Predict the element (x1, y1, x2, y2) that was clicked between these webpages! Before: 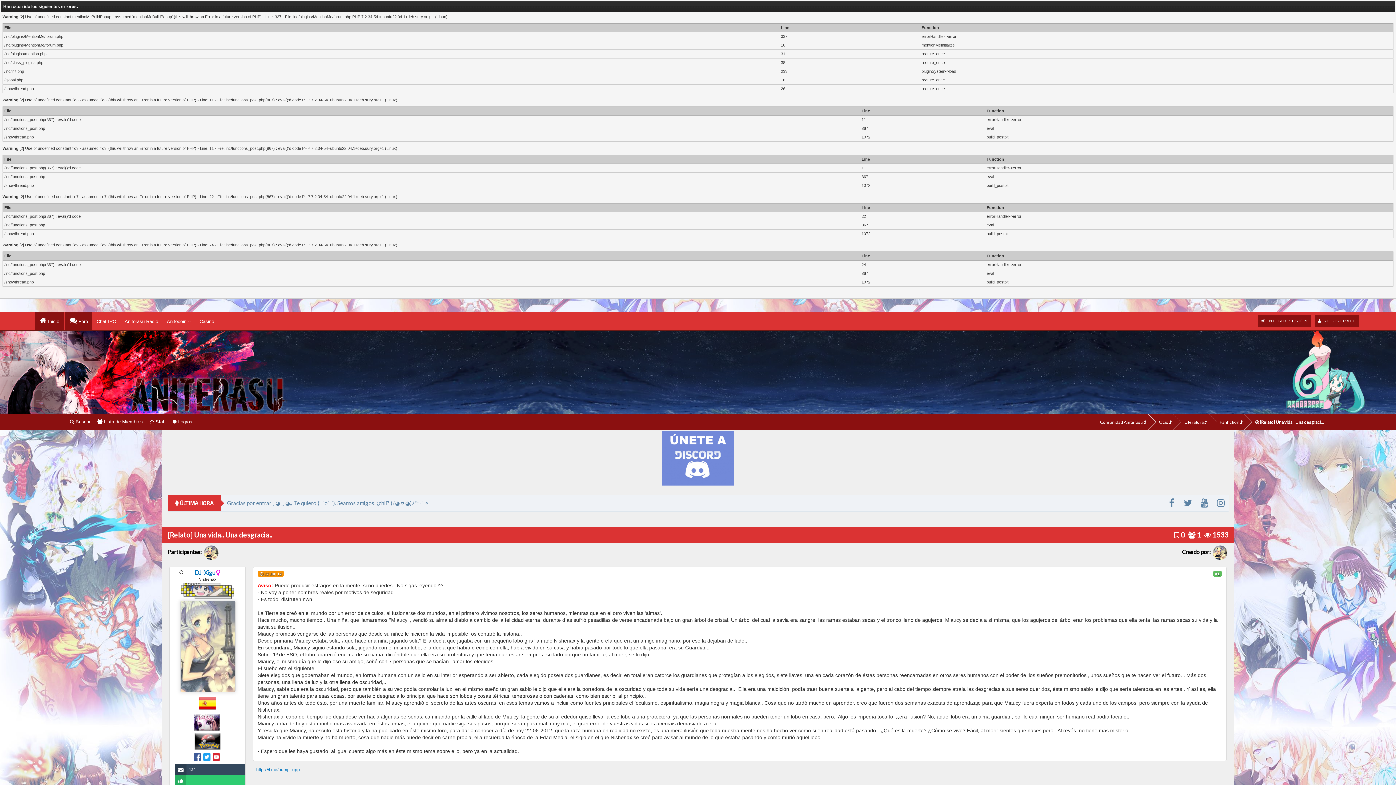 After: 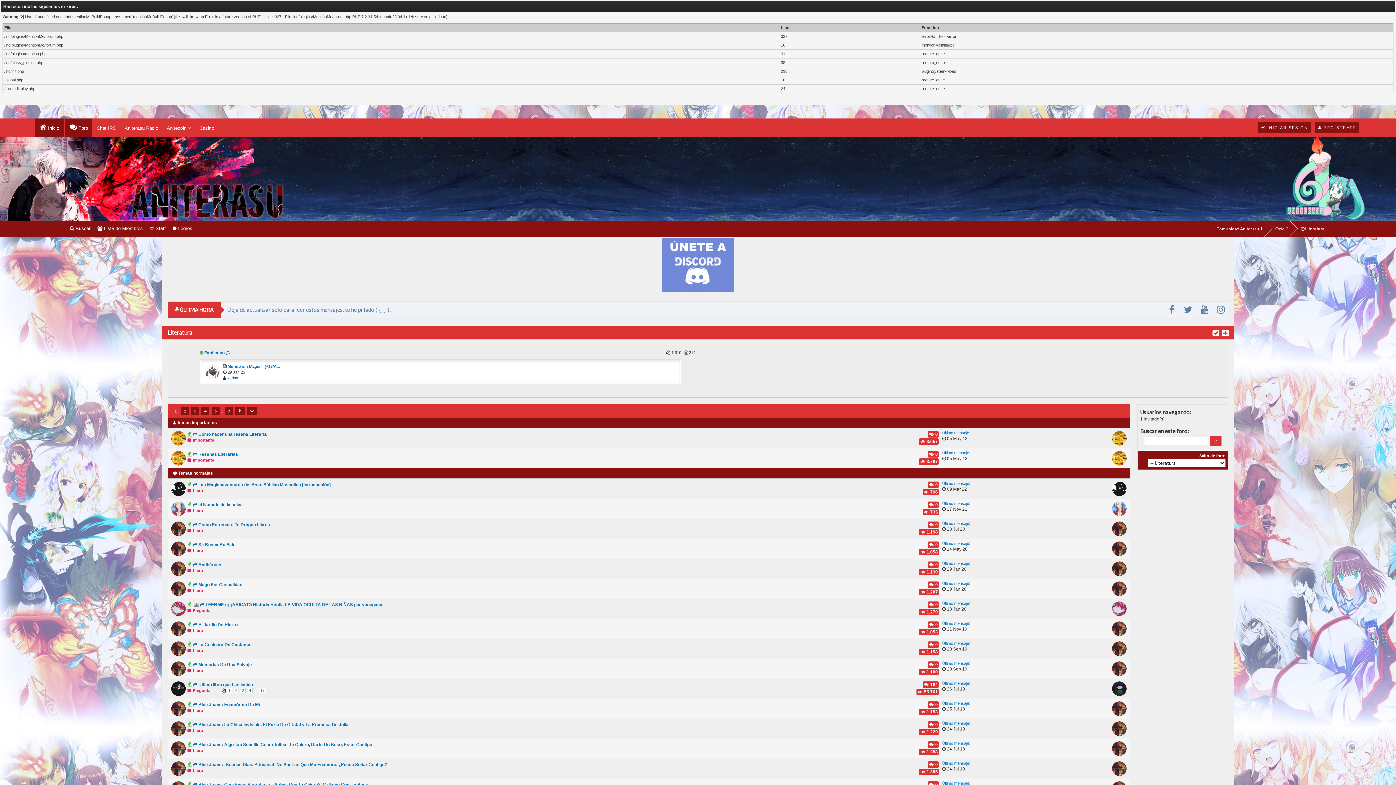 Action: label: Literatura  bbox: (1173, 414, 1209, 430)